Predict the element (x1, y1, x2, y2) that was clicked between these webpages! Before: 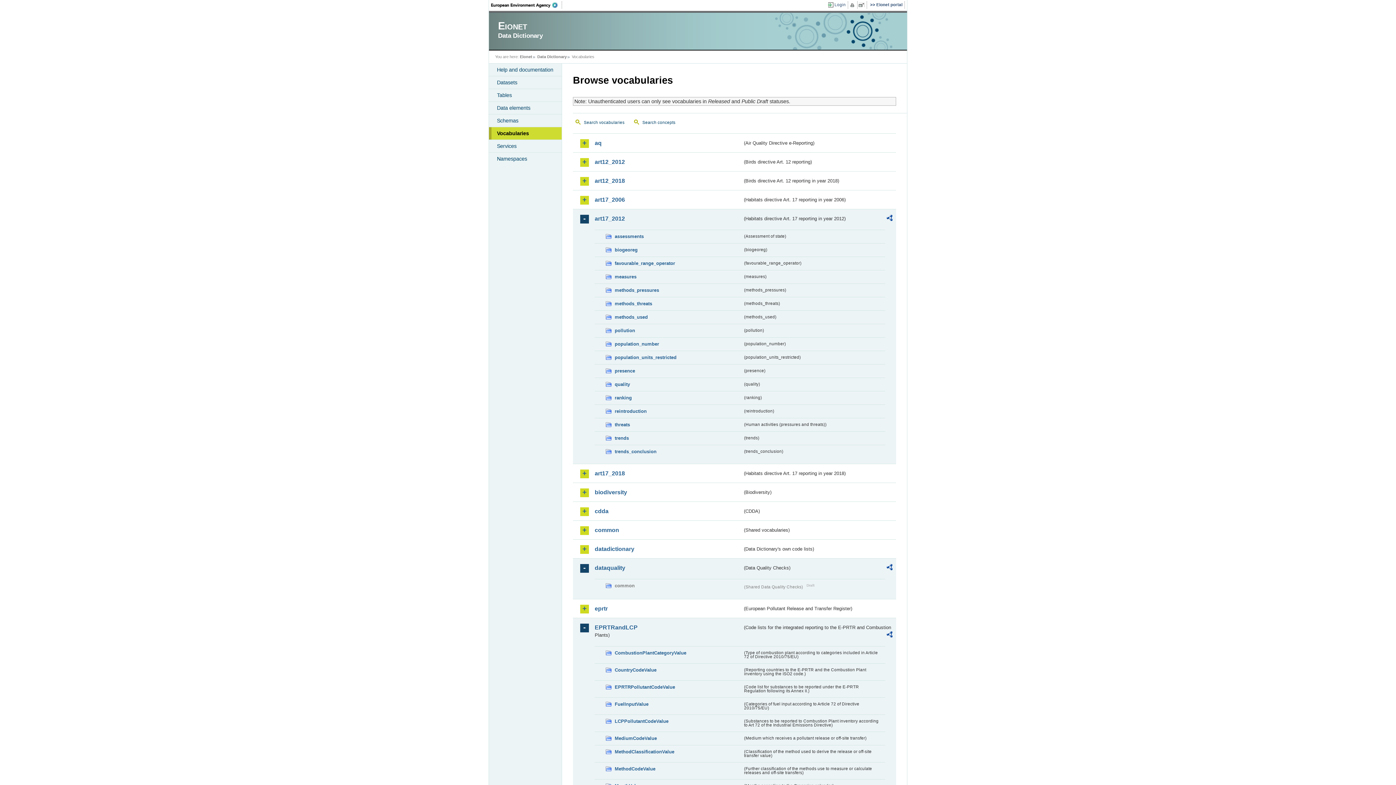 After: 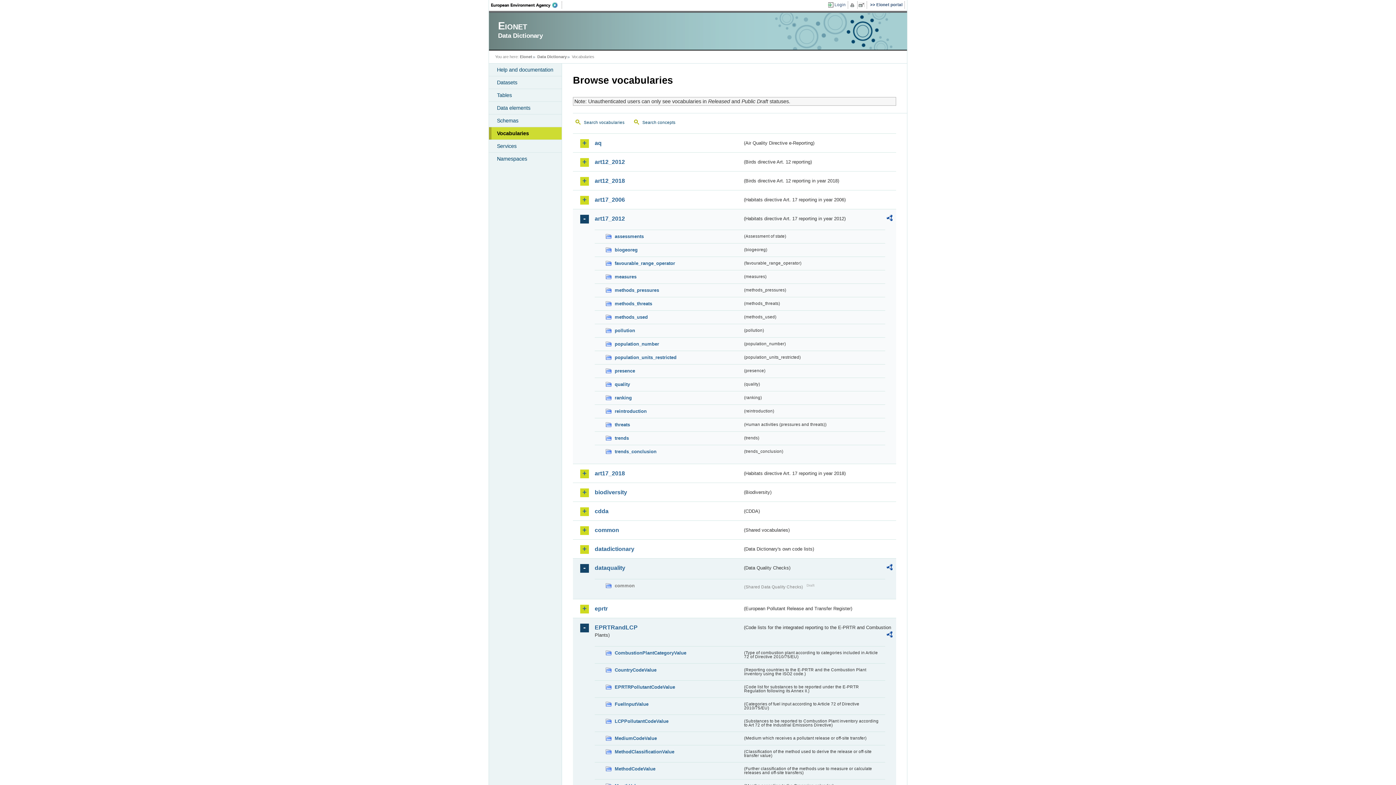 Action: bbox: (886, 214, 892, 223)